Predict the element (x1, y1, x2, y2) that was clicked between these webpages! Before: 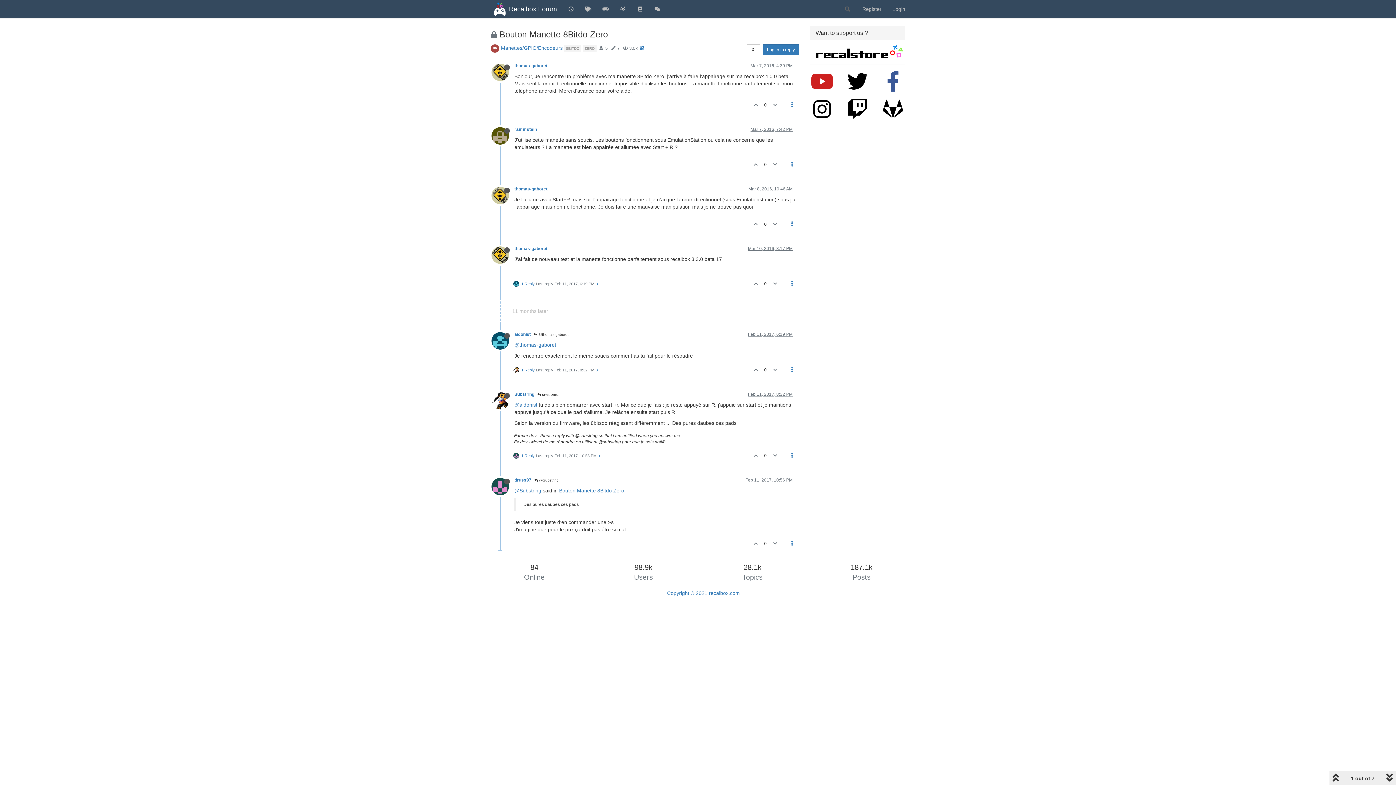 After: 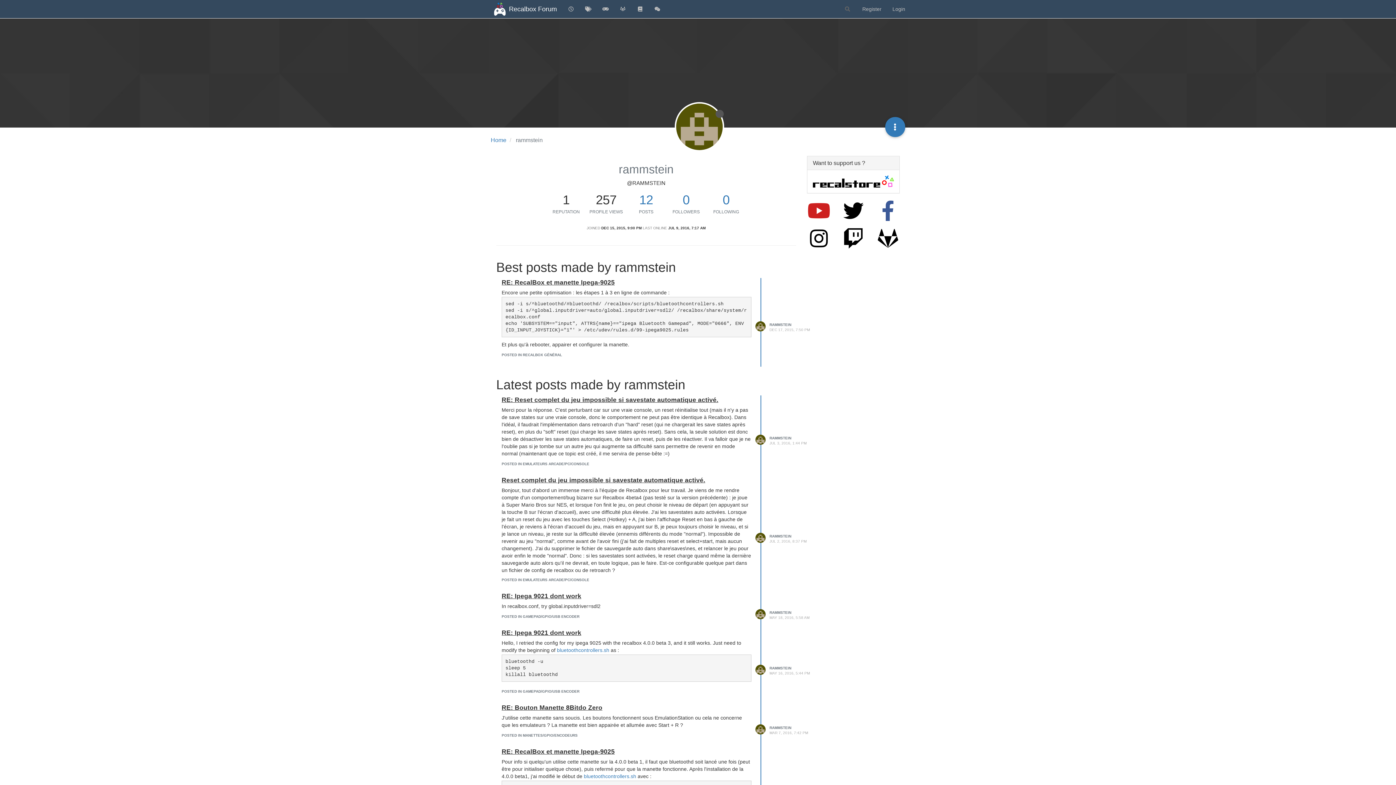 Action: label: rammstein bbox: (514, 126, 537, 132)